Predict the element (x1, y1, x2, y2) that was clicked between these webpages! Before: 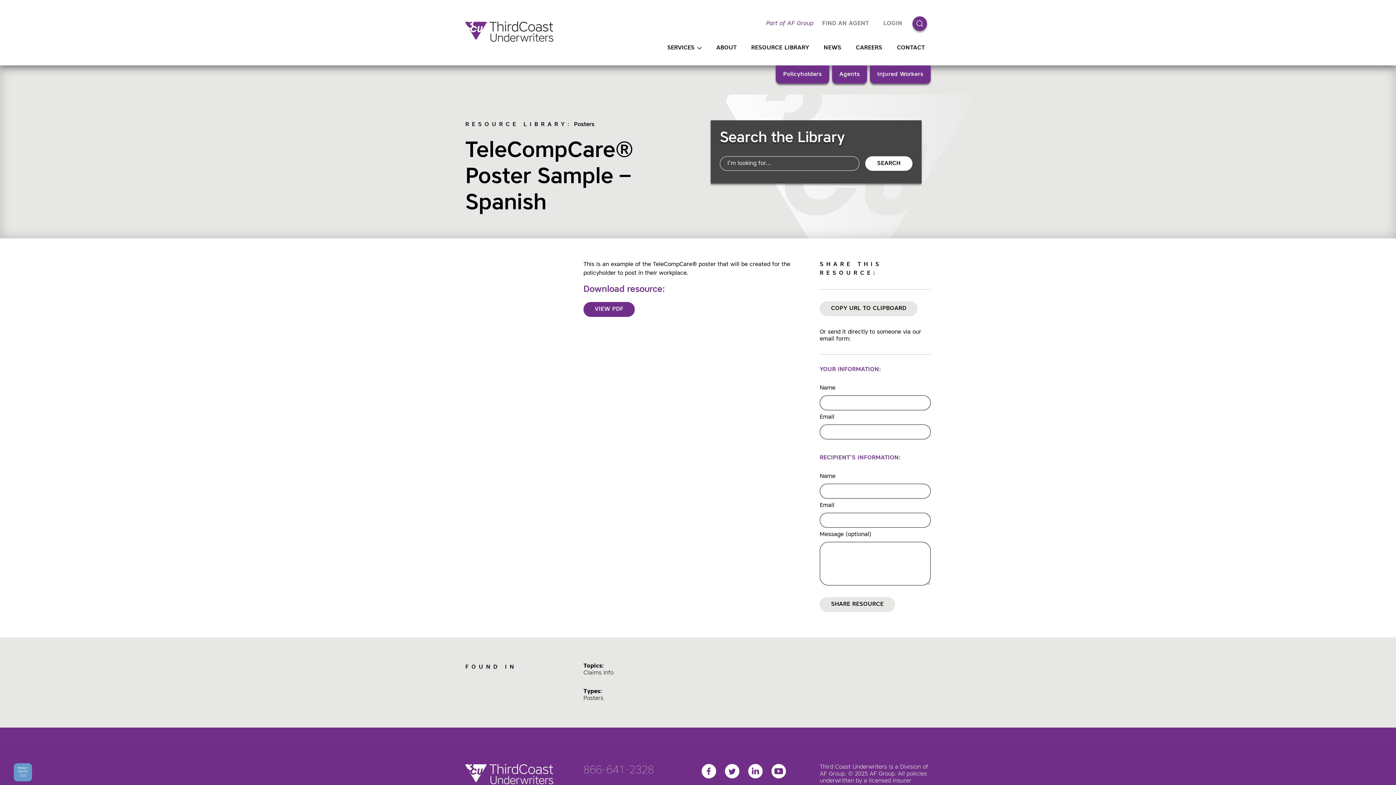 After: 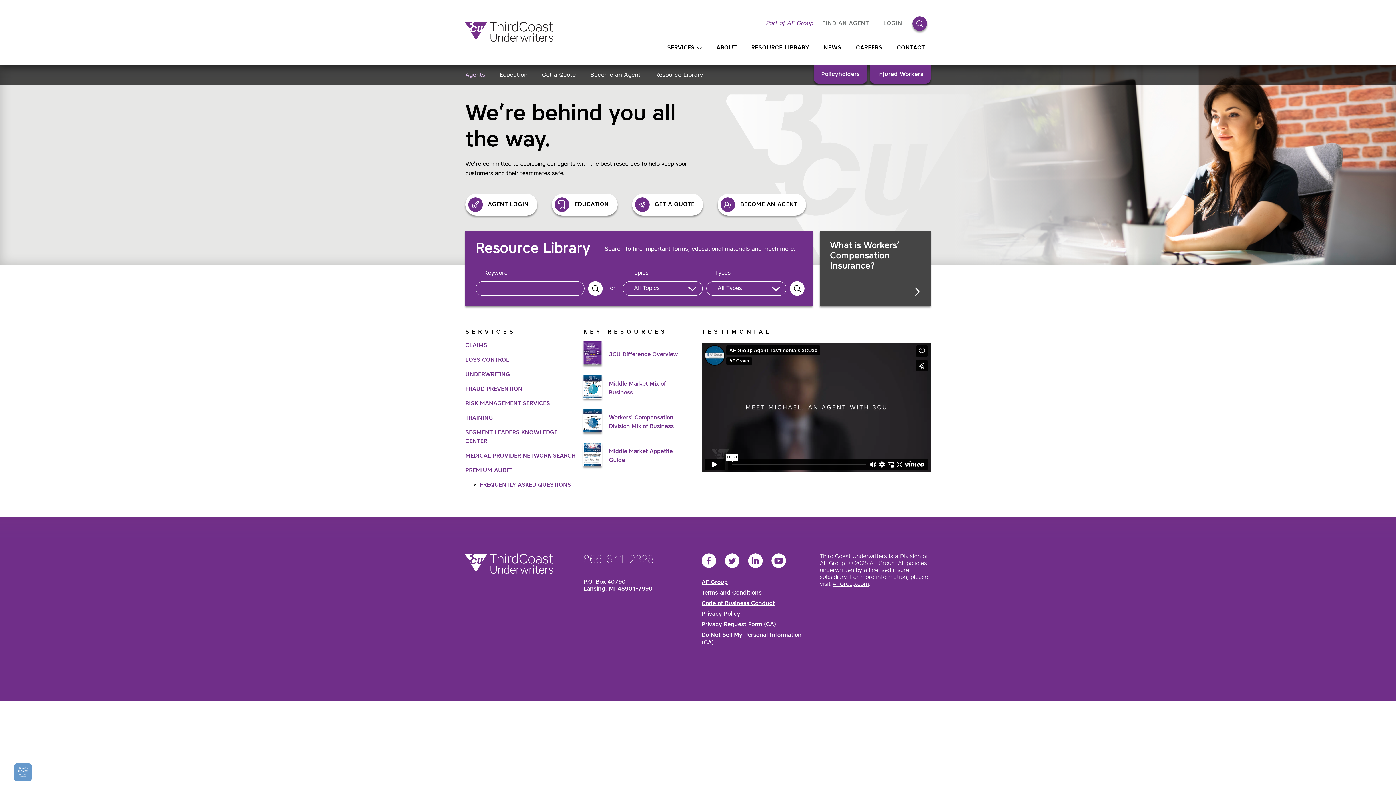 Action: label: Agents bbox: (832, 65, 867, 83)